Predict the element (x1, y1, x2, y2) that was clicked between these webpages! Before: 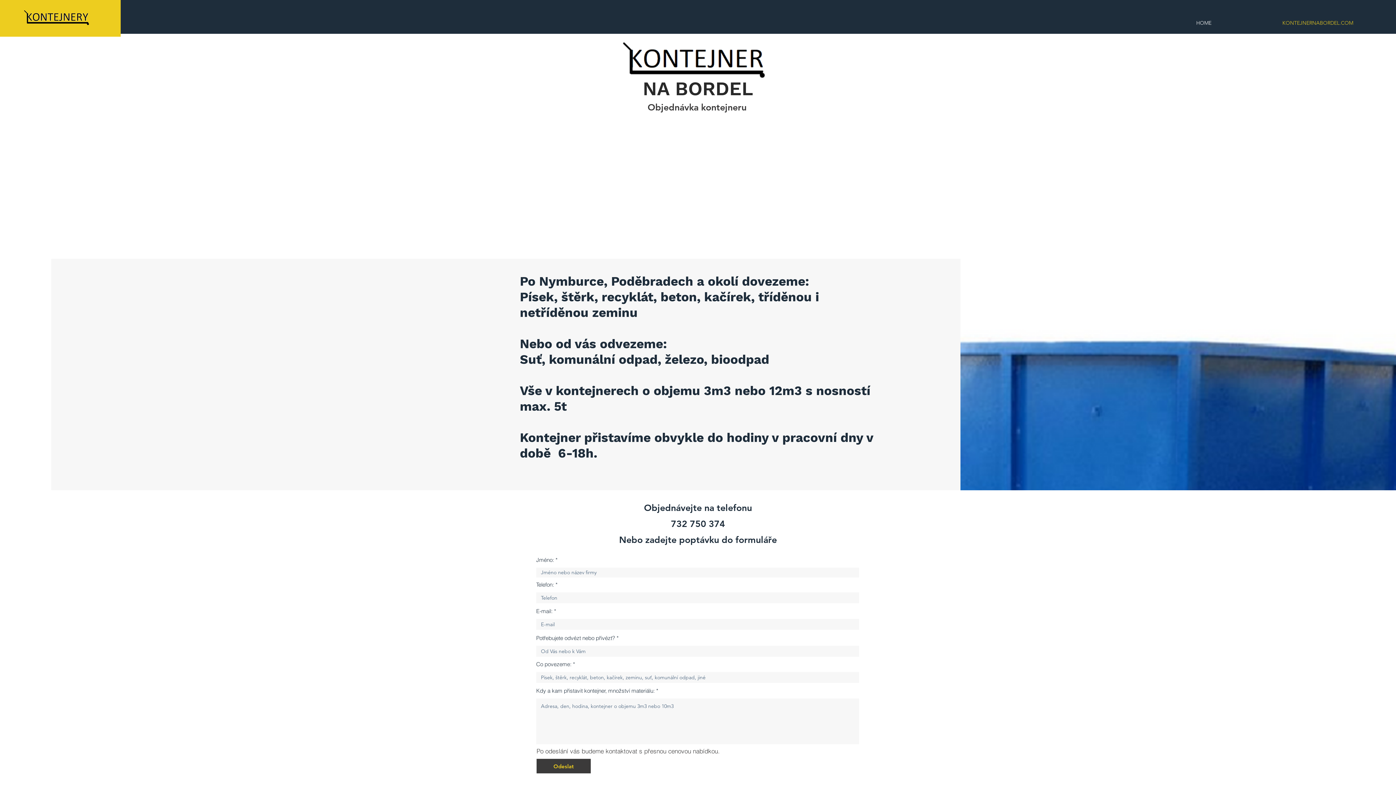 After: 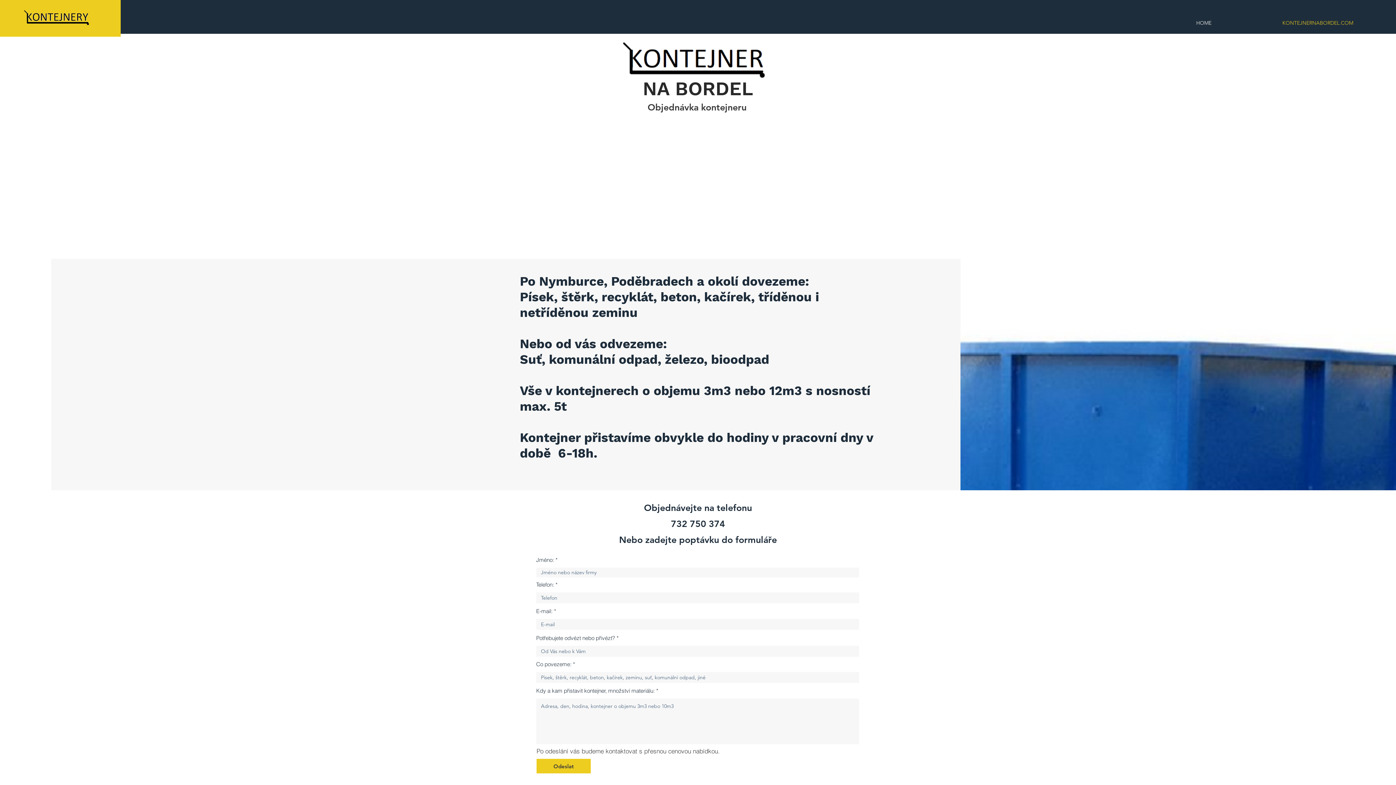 Action: bbox: (536, 759, 590, 773) label: Odeslat